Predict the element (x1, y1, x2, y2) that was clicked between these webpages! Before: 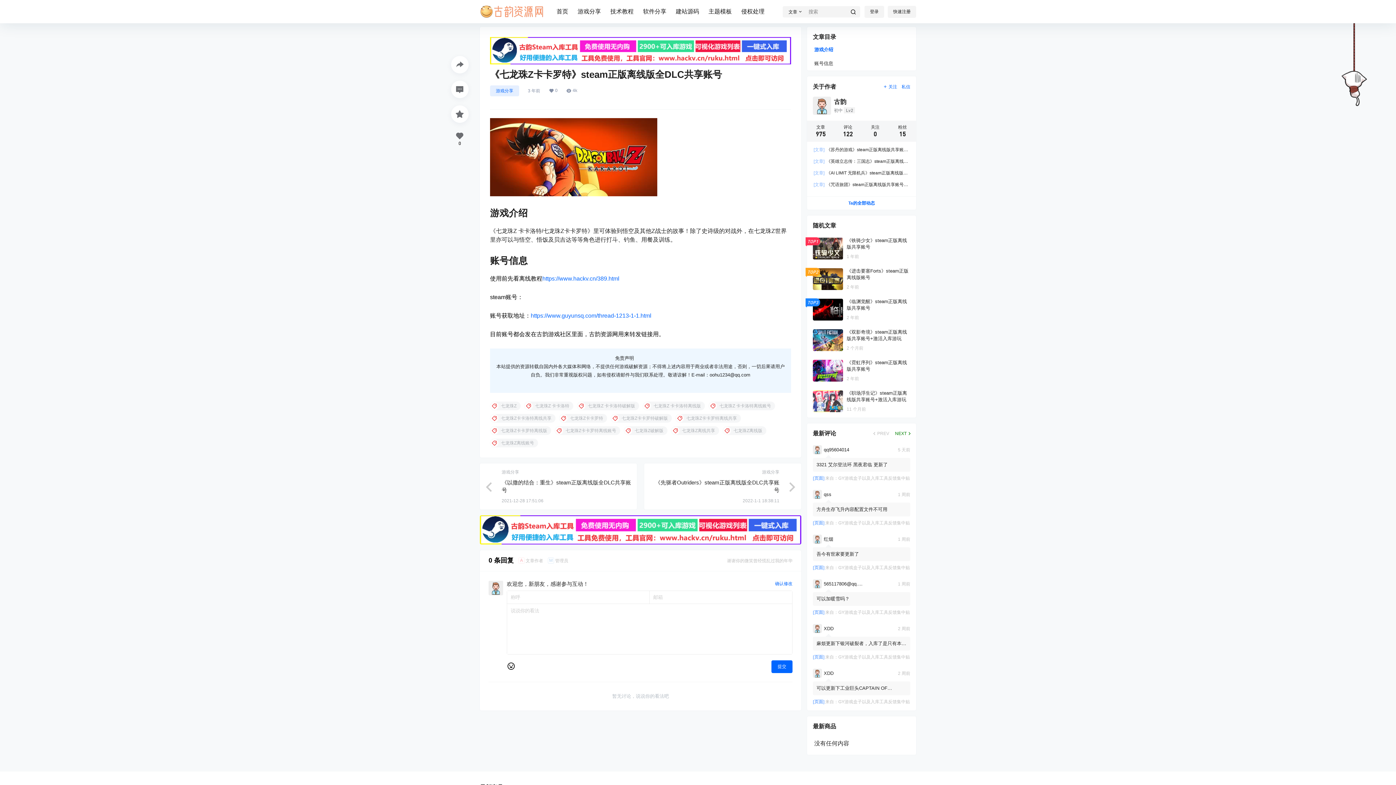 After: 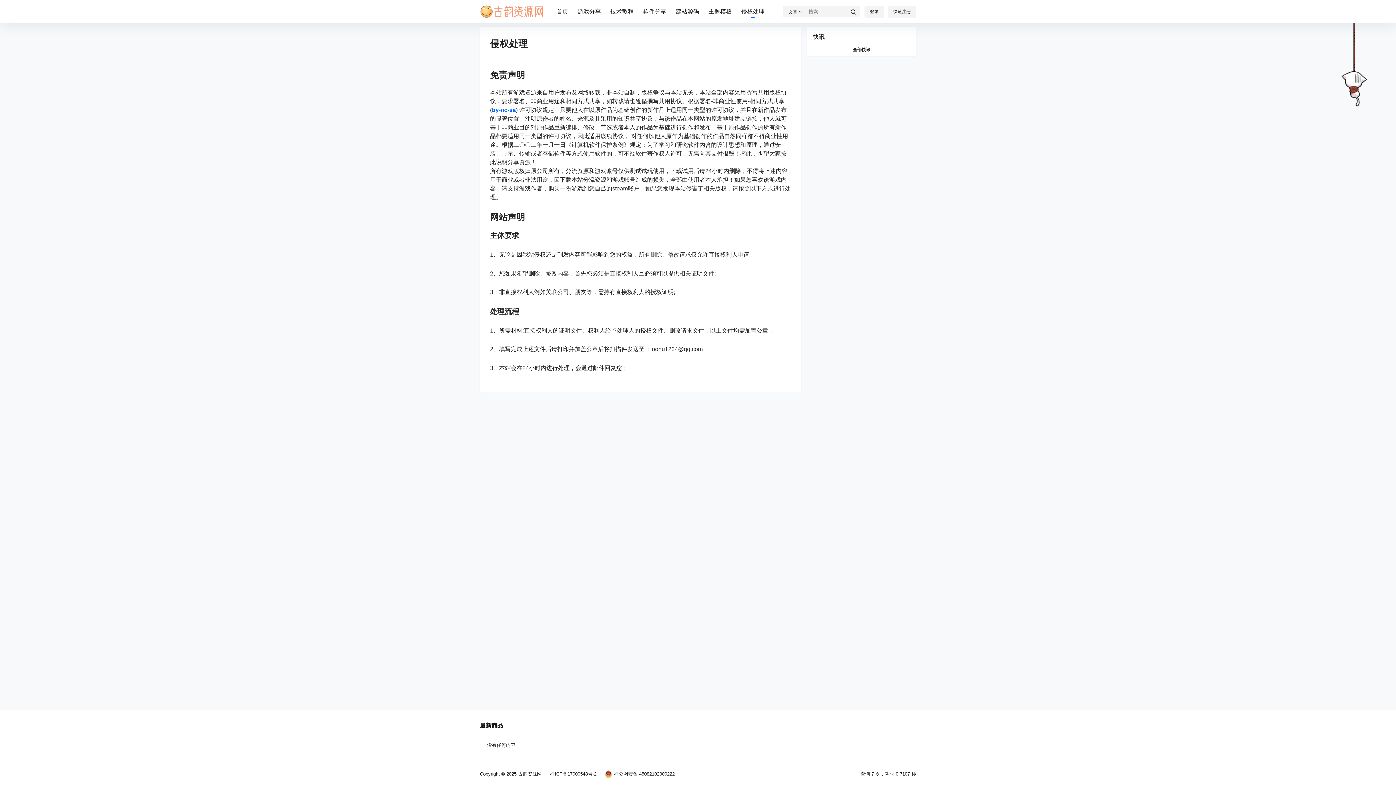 Action: bbox: (741, 1, 764, 22) label: 侵权处理